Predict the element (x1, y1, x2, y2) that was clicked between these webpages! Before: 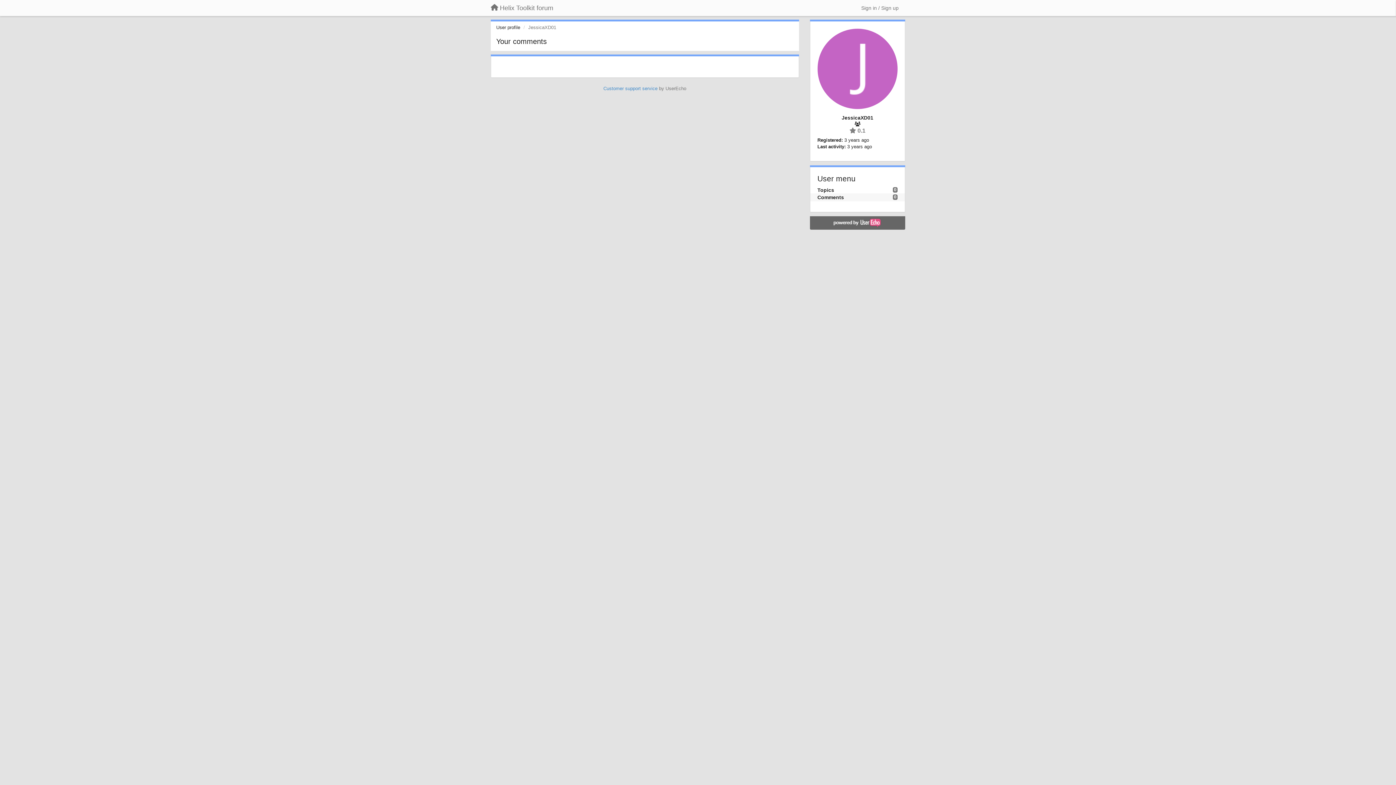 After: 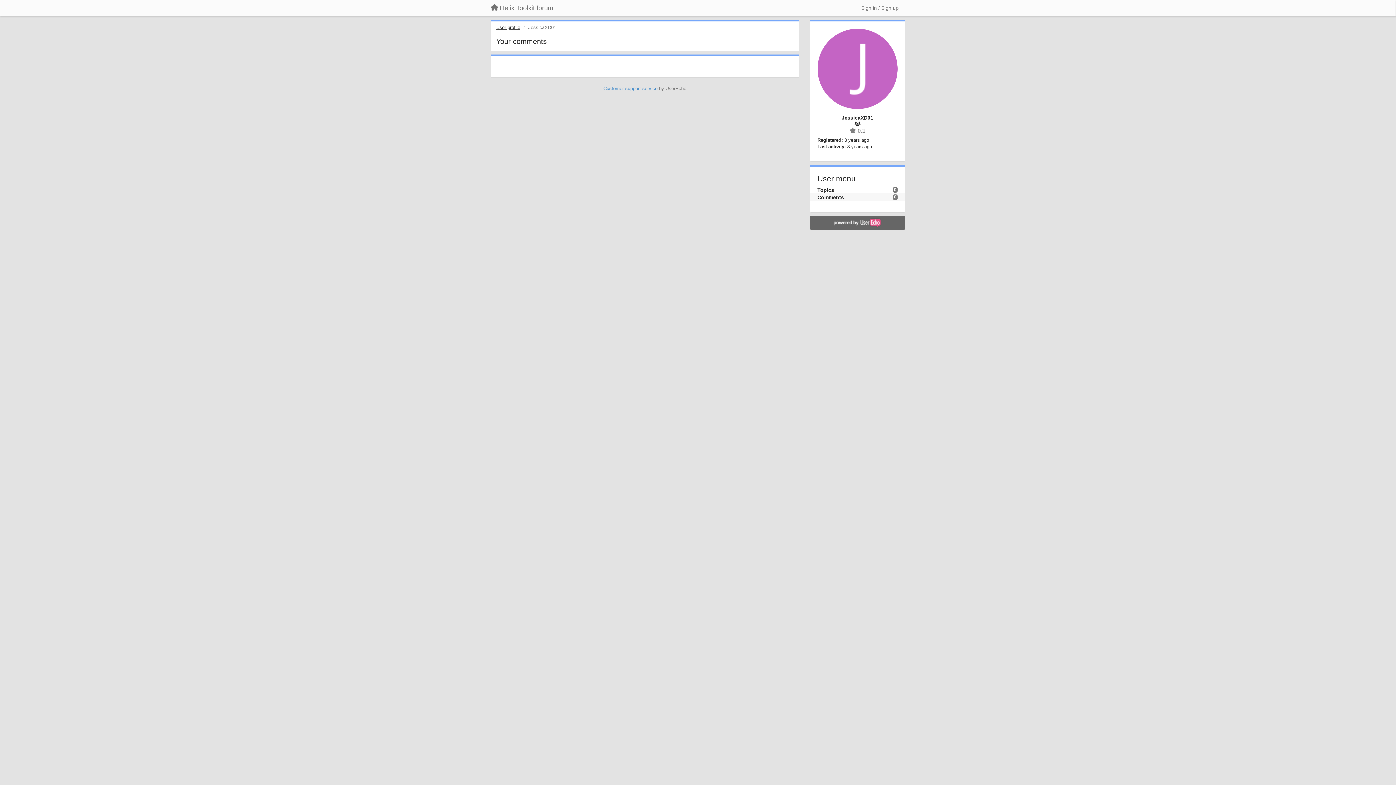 Action: bbox: (496, 24, 520, 30) label: User profile